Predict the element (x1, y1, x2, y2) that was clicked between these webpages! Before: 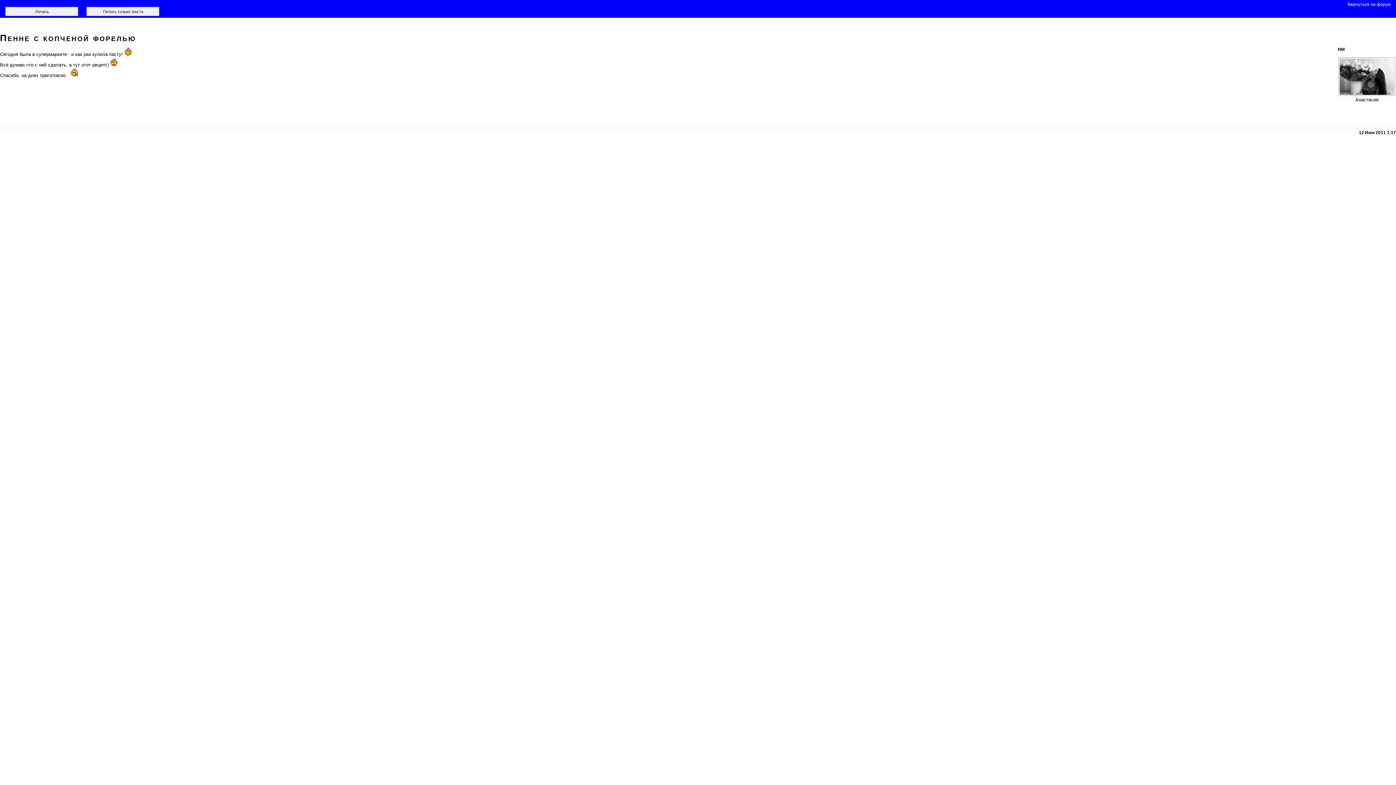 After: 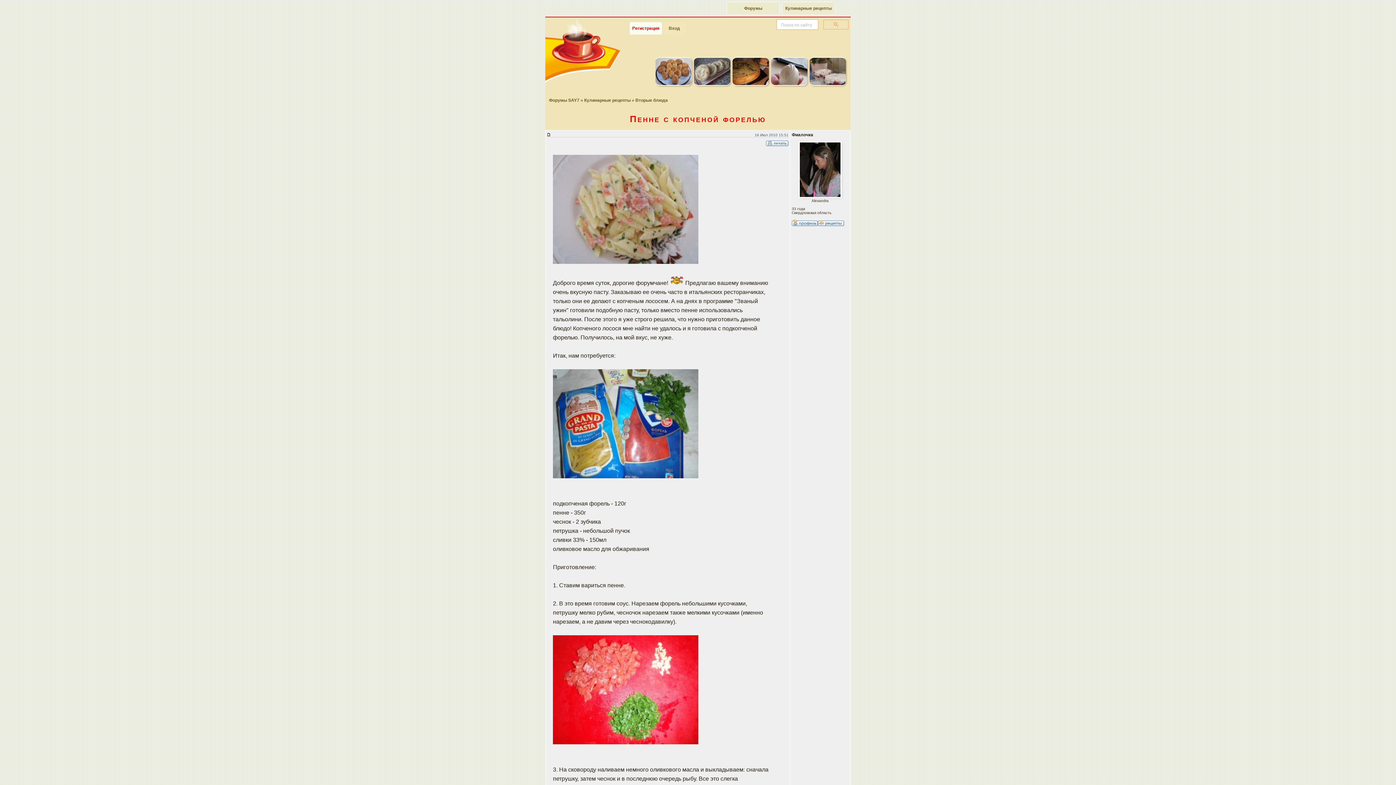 Action: bbox: (0, 32, 136, 42) label: Пенне с копченой форелью